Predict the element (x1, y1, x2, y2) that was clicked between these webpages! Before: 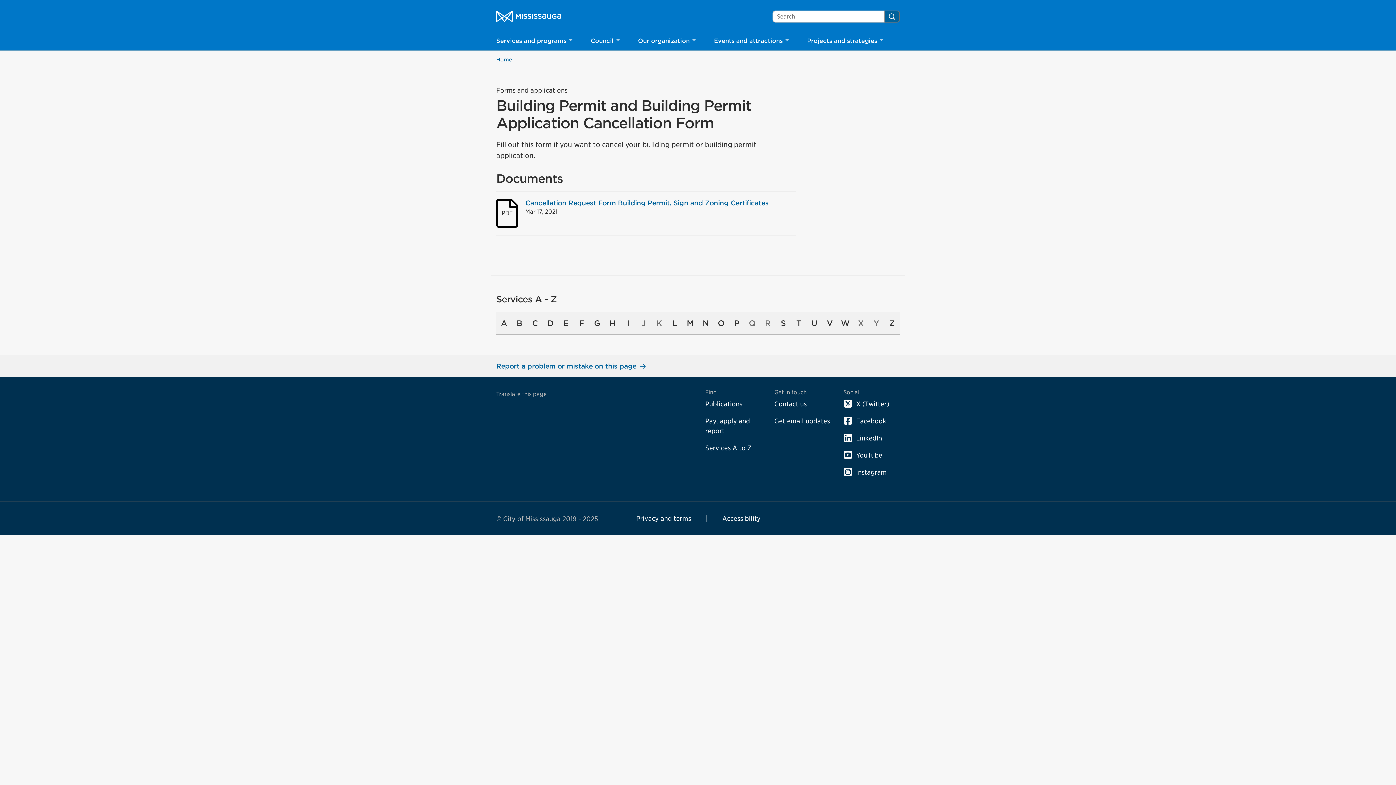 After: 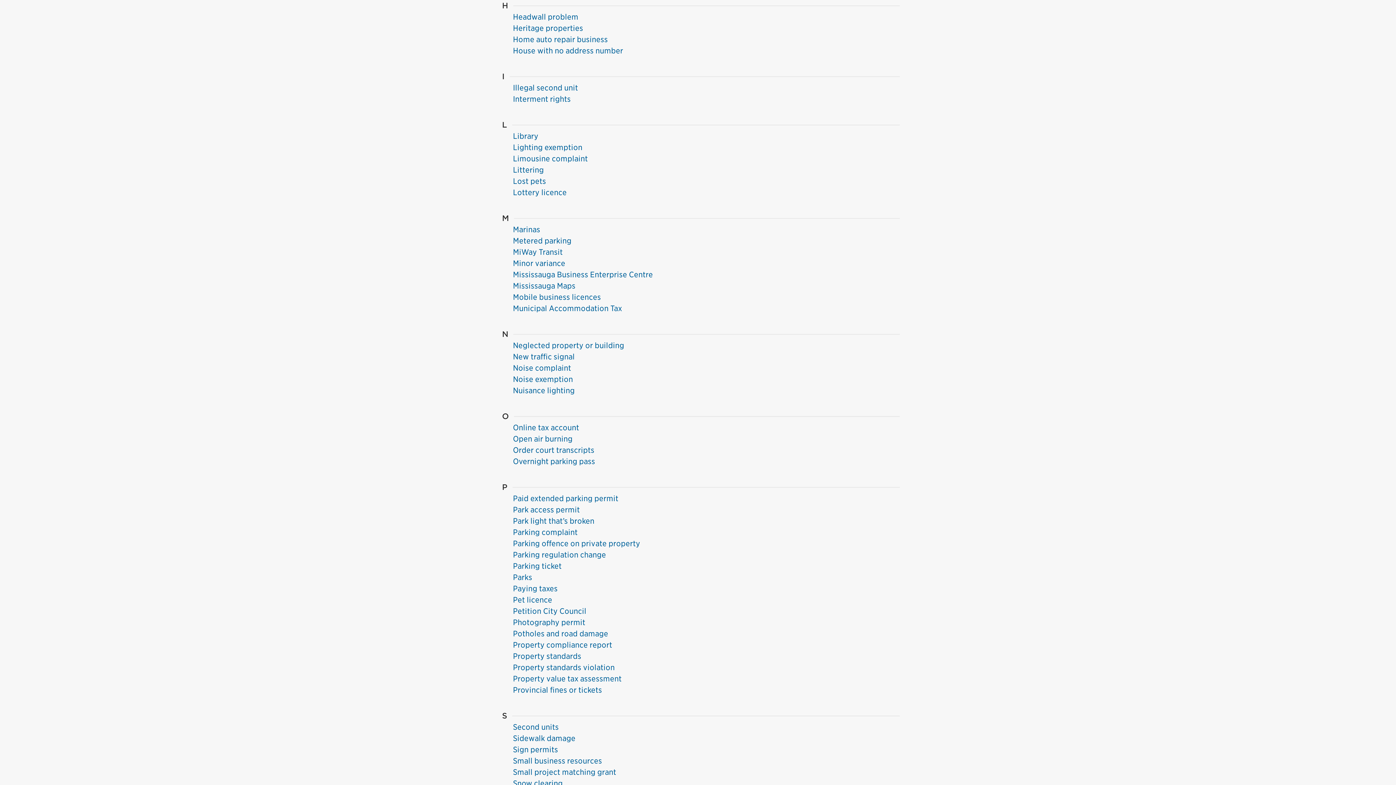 Action: label: H bbox: (605, 312, 620, 334)